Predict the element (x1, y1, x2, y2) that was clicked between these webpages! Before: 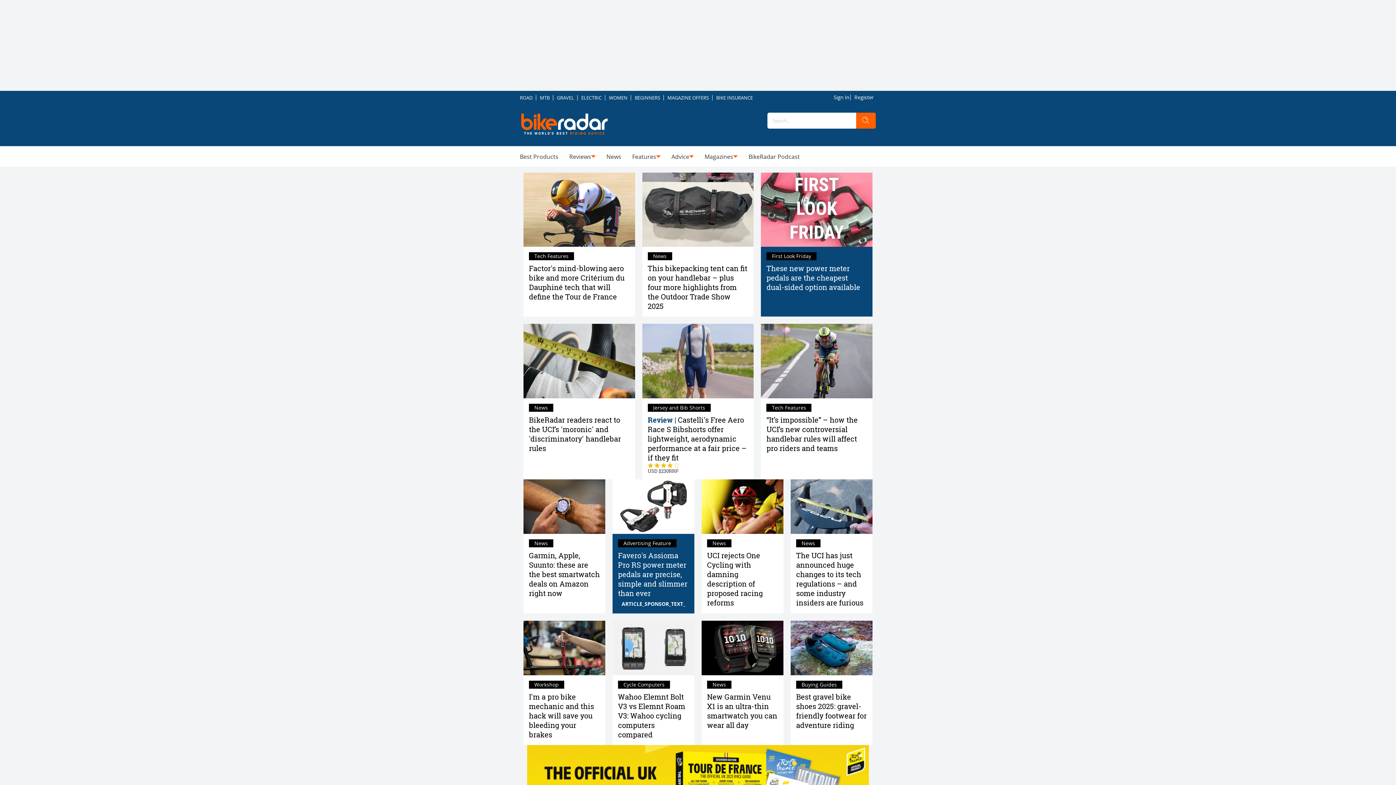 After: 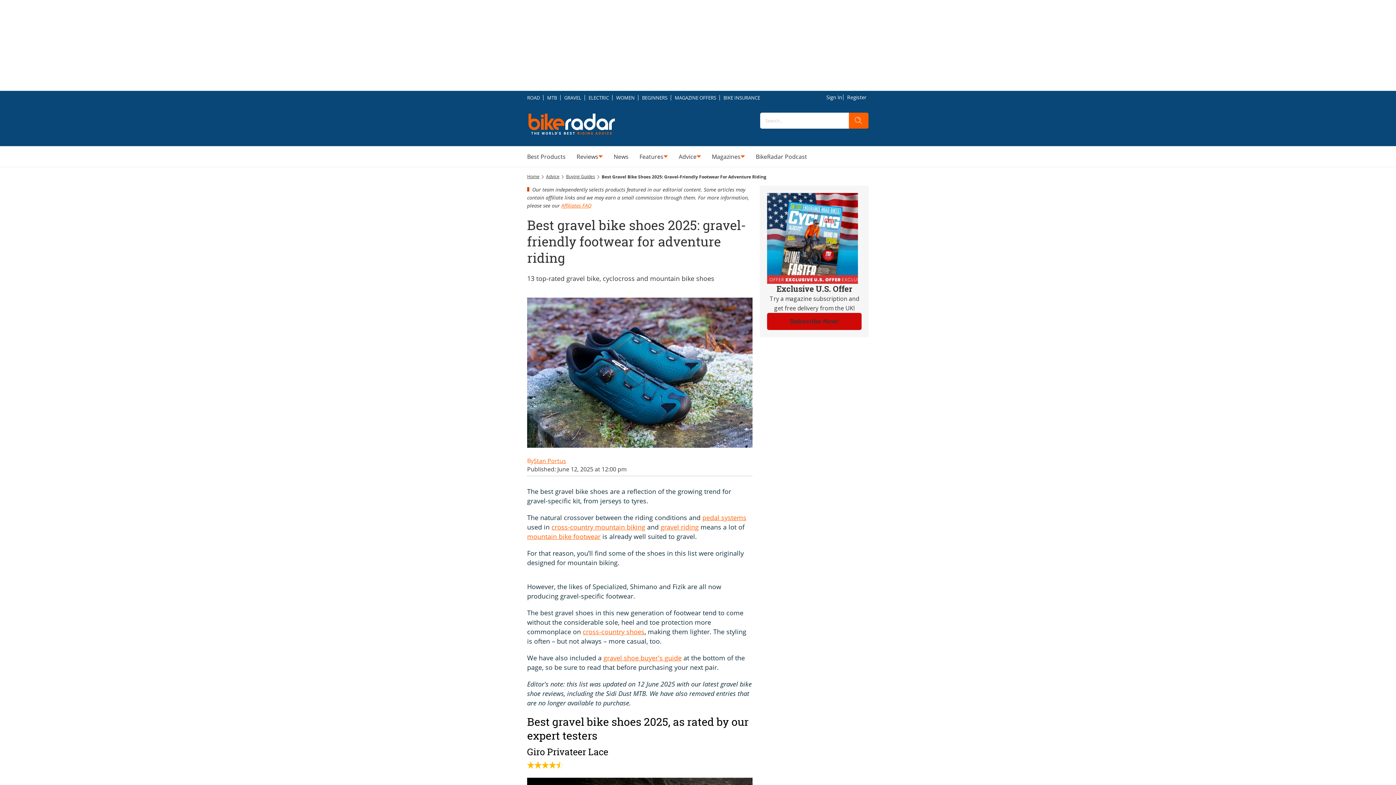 Action: bbox: (790, 675, 872, 745) label: Best gravel bike shoes 2025: gravel-friendly footwear for adventure riding
Buying Guides